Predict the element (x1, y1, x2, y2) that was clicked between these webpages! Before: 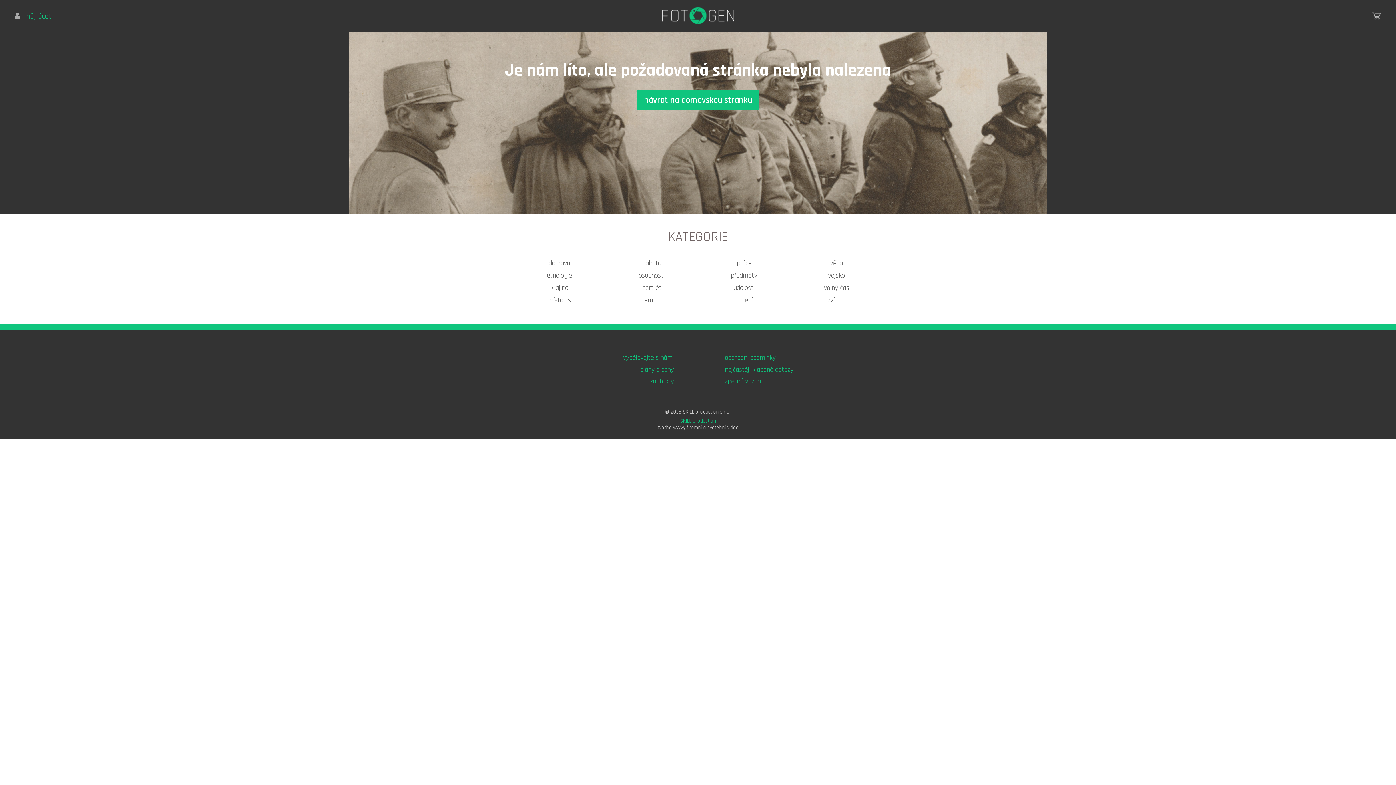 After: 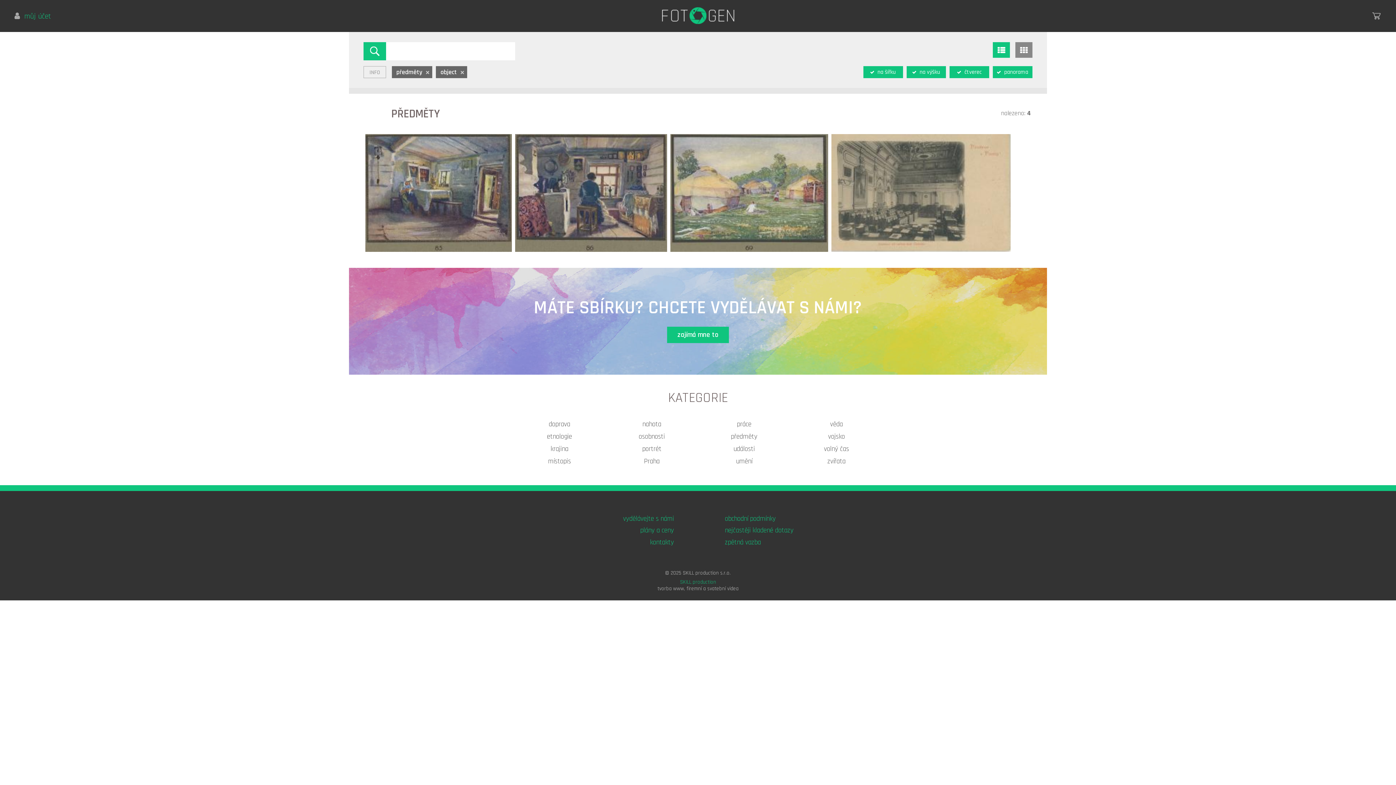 Action: label: předměty bbox: (698, 269, 789, 282)